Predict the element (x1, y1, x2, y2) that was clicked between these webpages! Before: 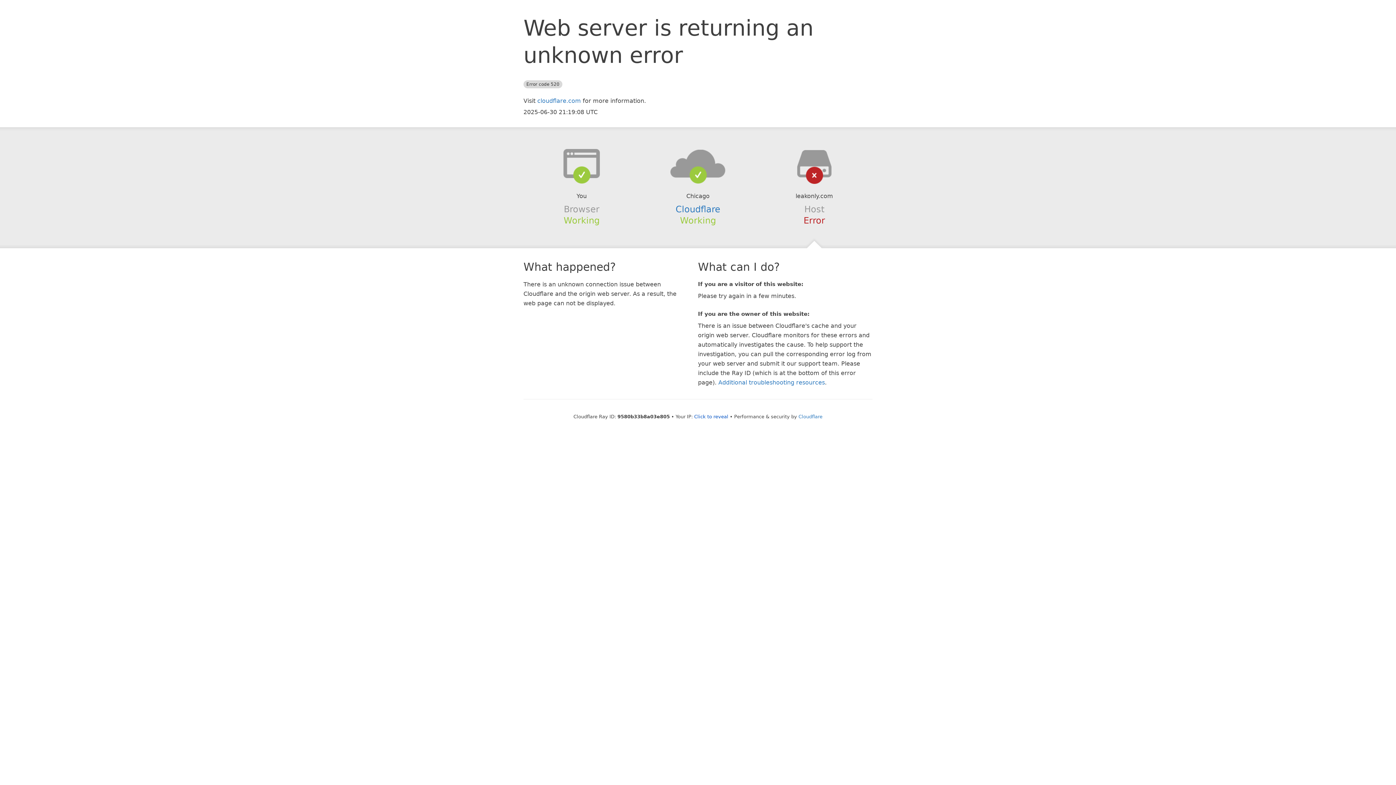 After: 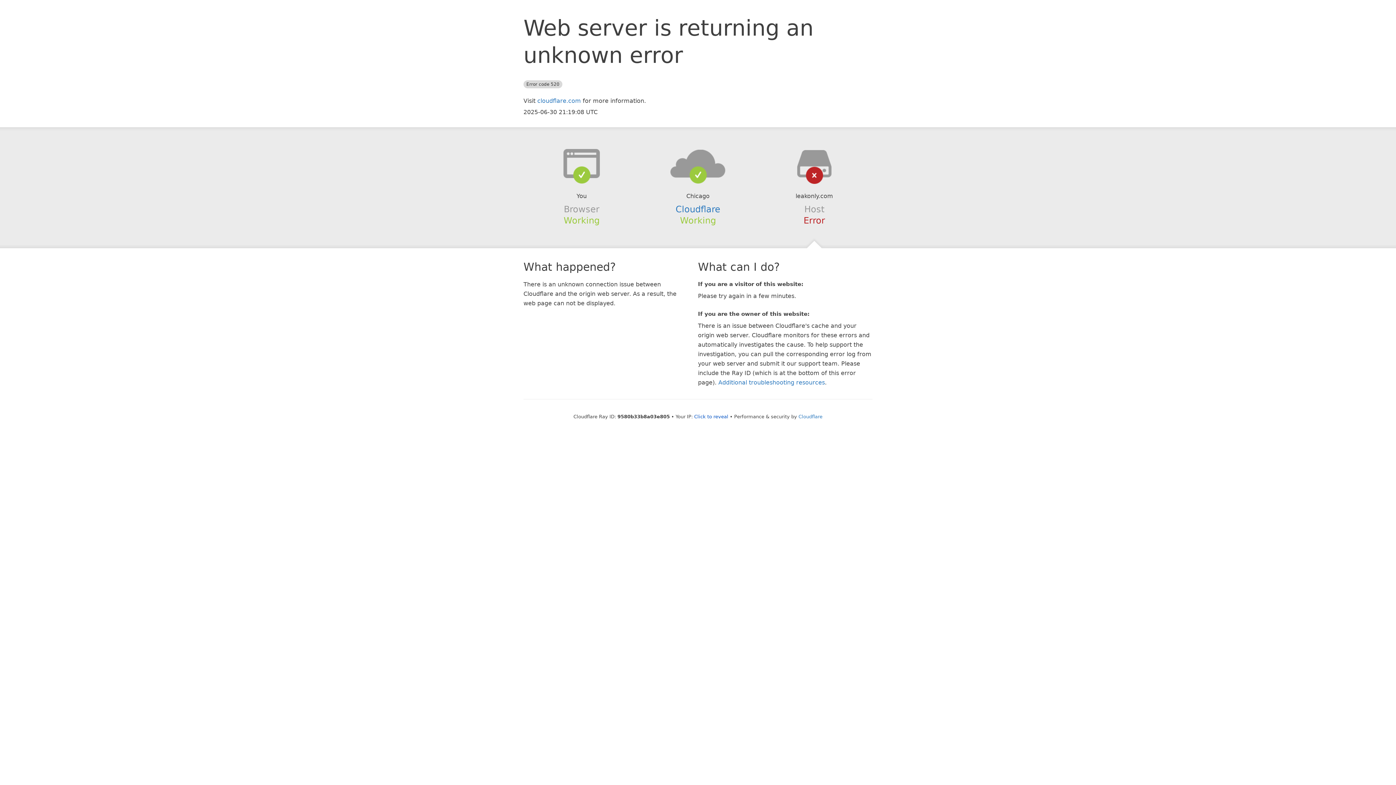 Action: bbox: (639, 148, 756, 178)